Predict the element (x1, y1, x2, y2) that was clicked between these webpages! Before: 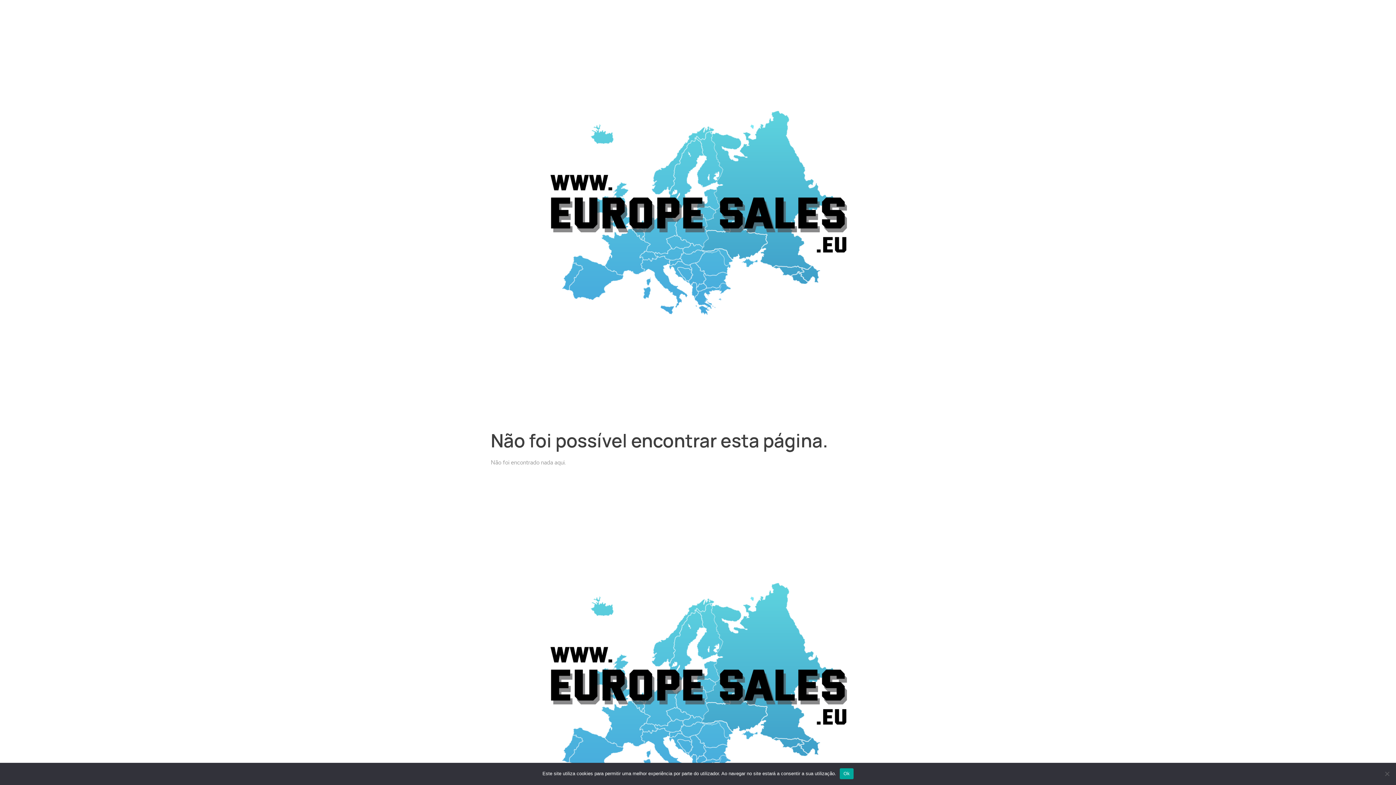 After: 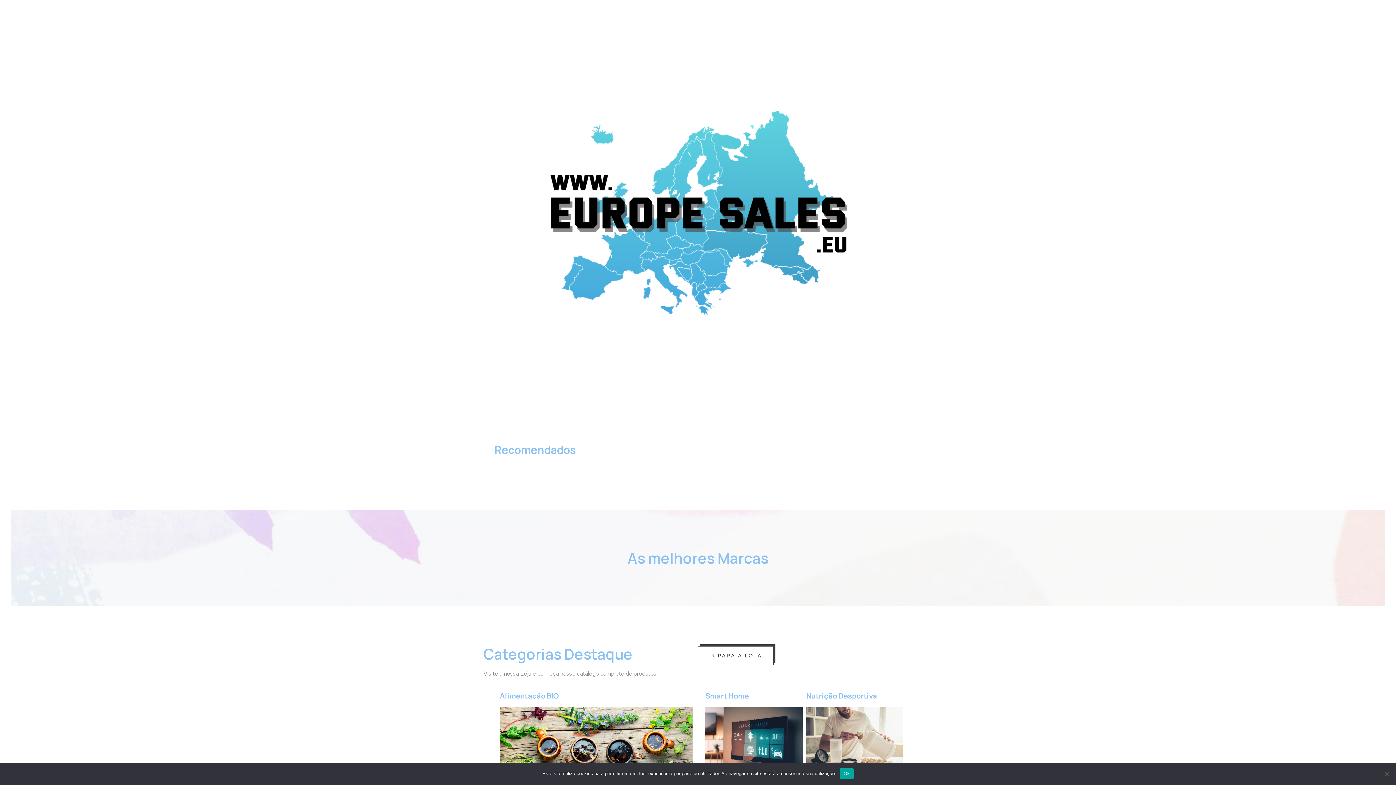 Action: bbox: (490, 5, 905, 420)